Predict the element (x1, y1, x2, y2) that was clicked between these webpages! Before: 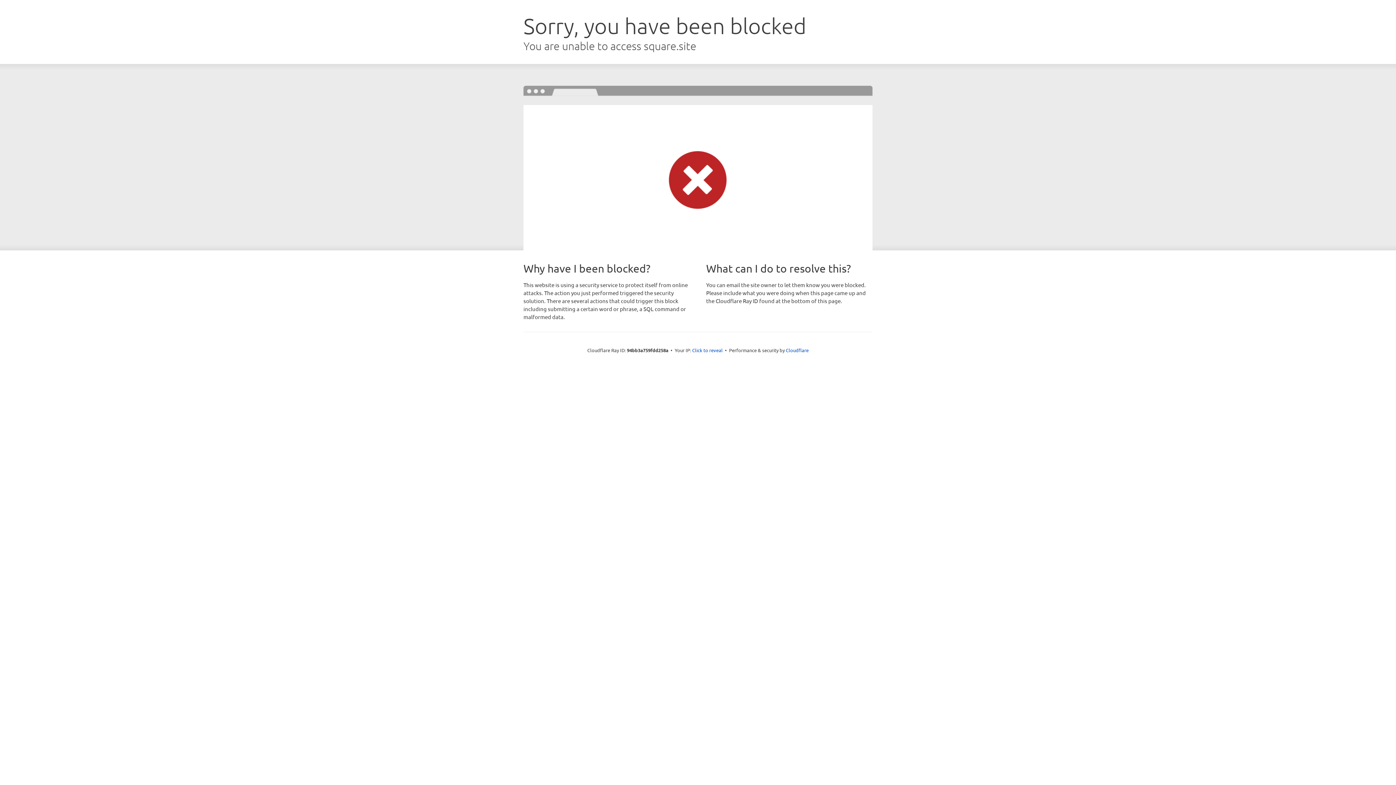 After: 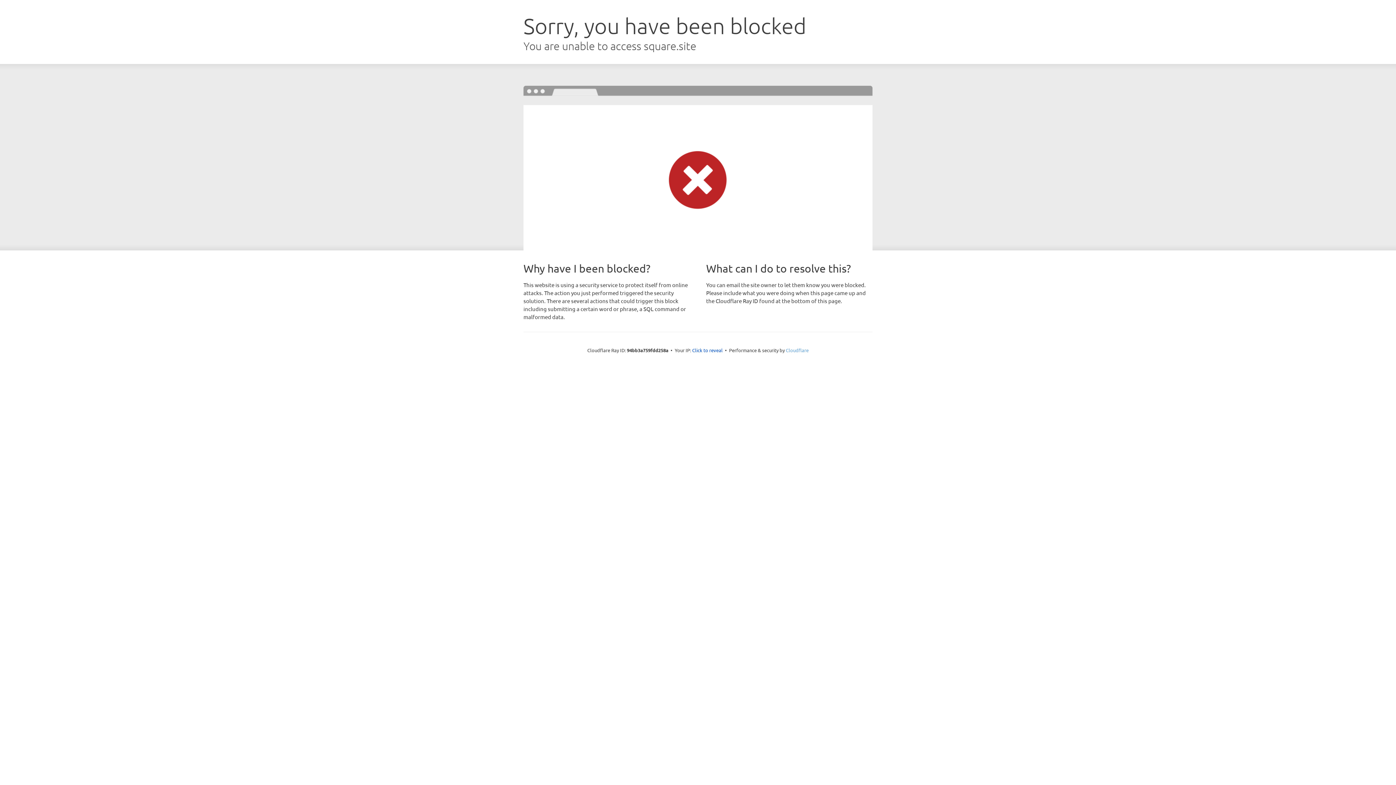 Action: label: Cloudflare bbox: (786, 347, 808, 353)